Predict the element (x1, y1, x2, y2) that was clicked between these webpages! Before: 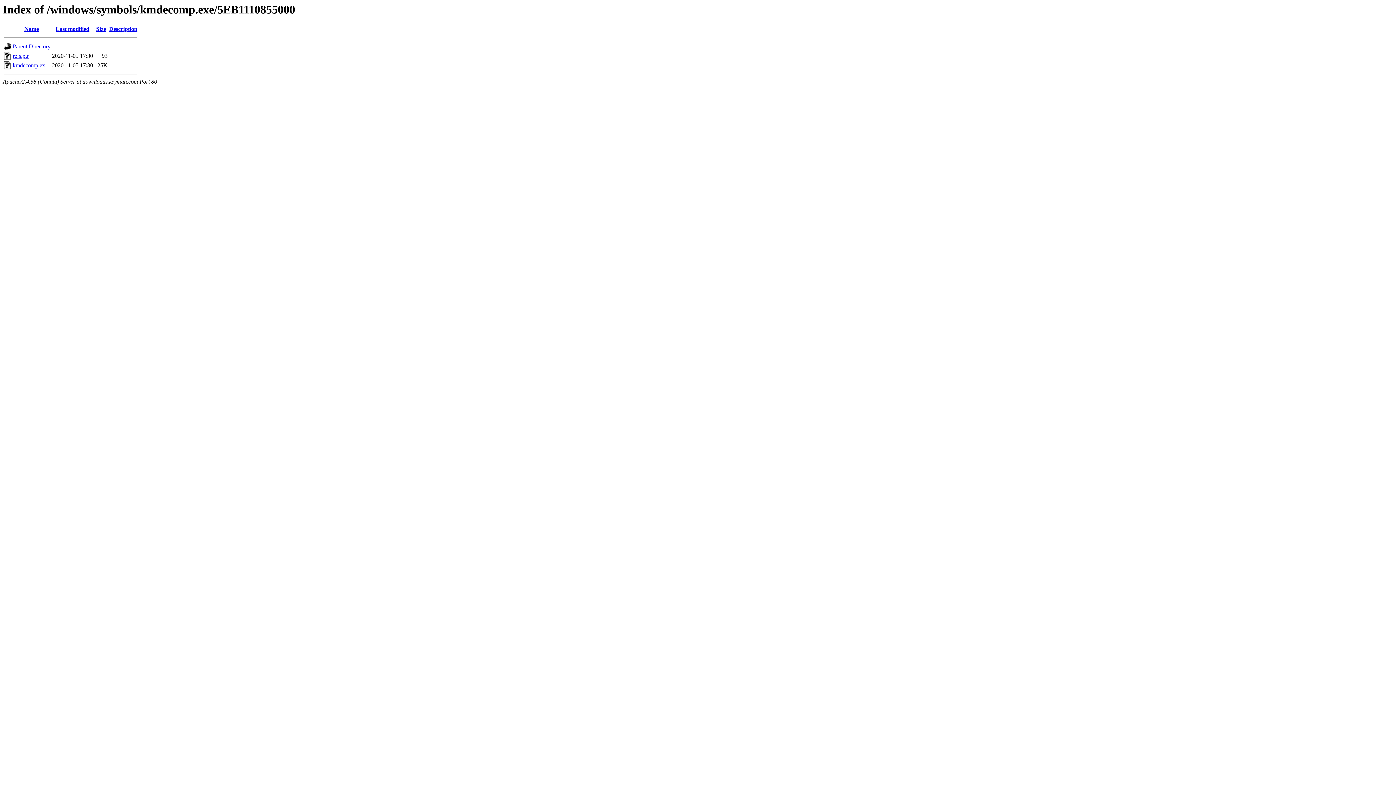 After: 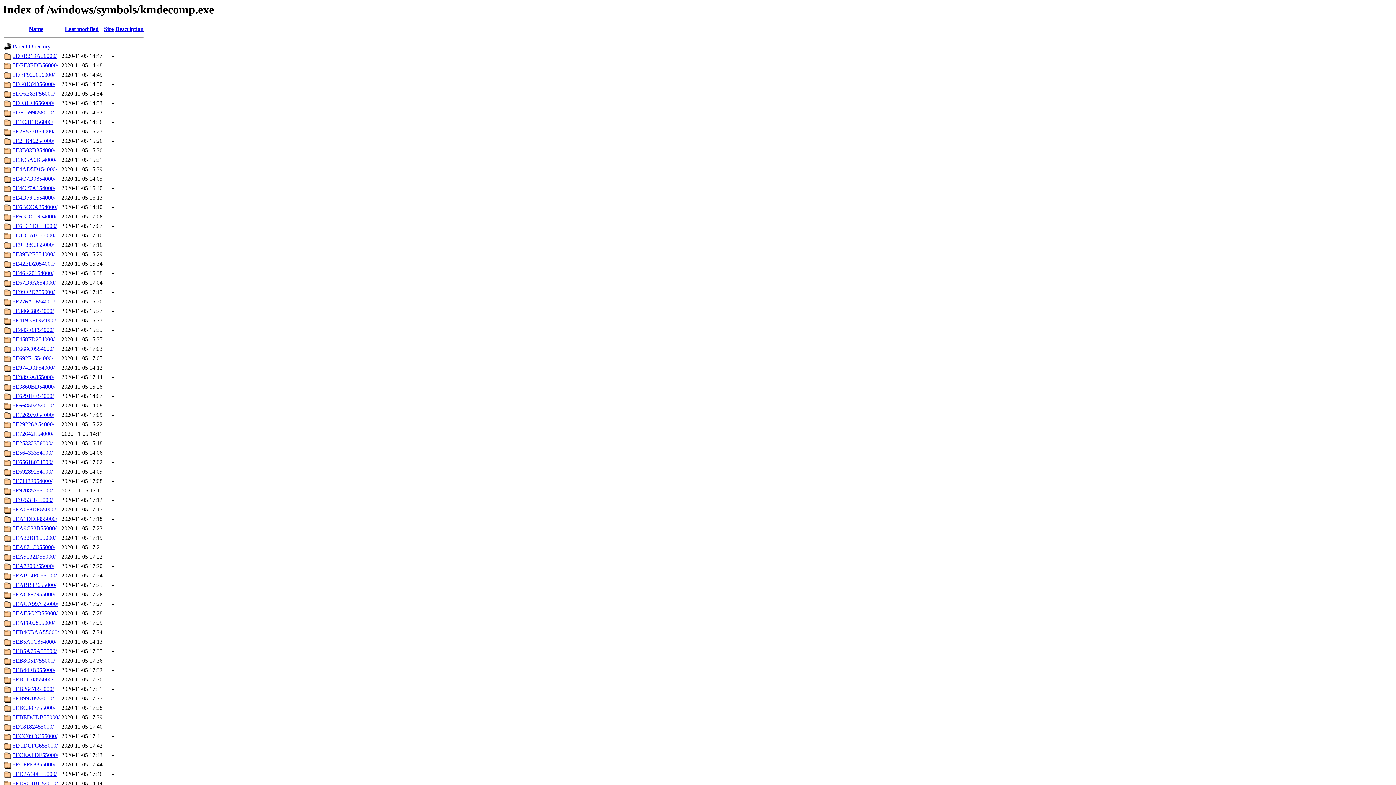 Action: bbox: (12, 43, 50, 49) label: Parent Directory